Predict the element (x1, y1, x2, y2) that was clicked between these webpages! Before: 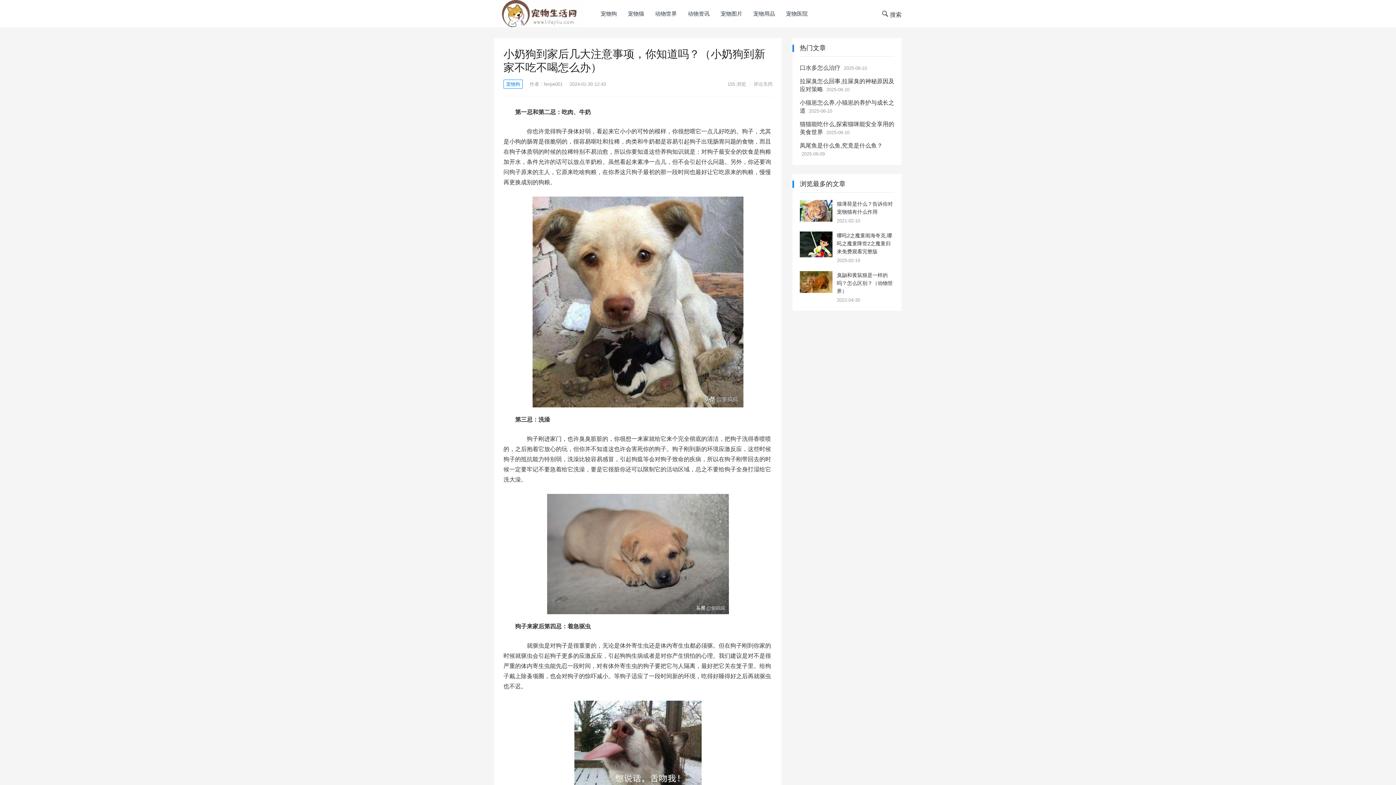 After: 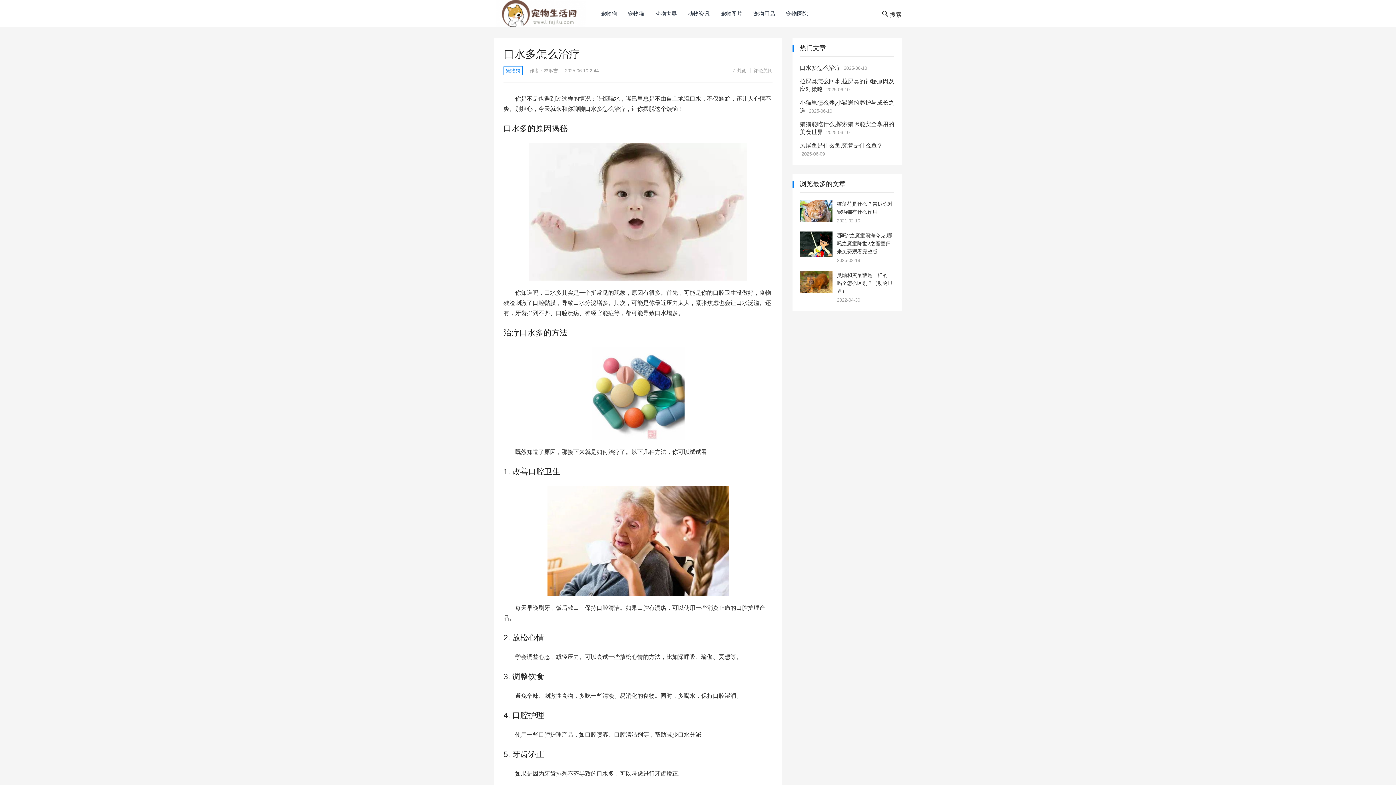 Action: label: 口水多怎么治疗 bbox: (800, 64, 840, 70)